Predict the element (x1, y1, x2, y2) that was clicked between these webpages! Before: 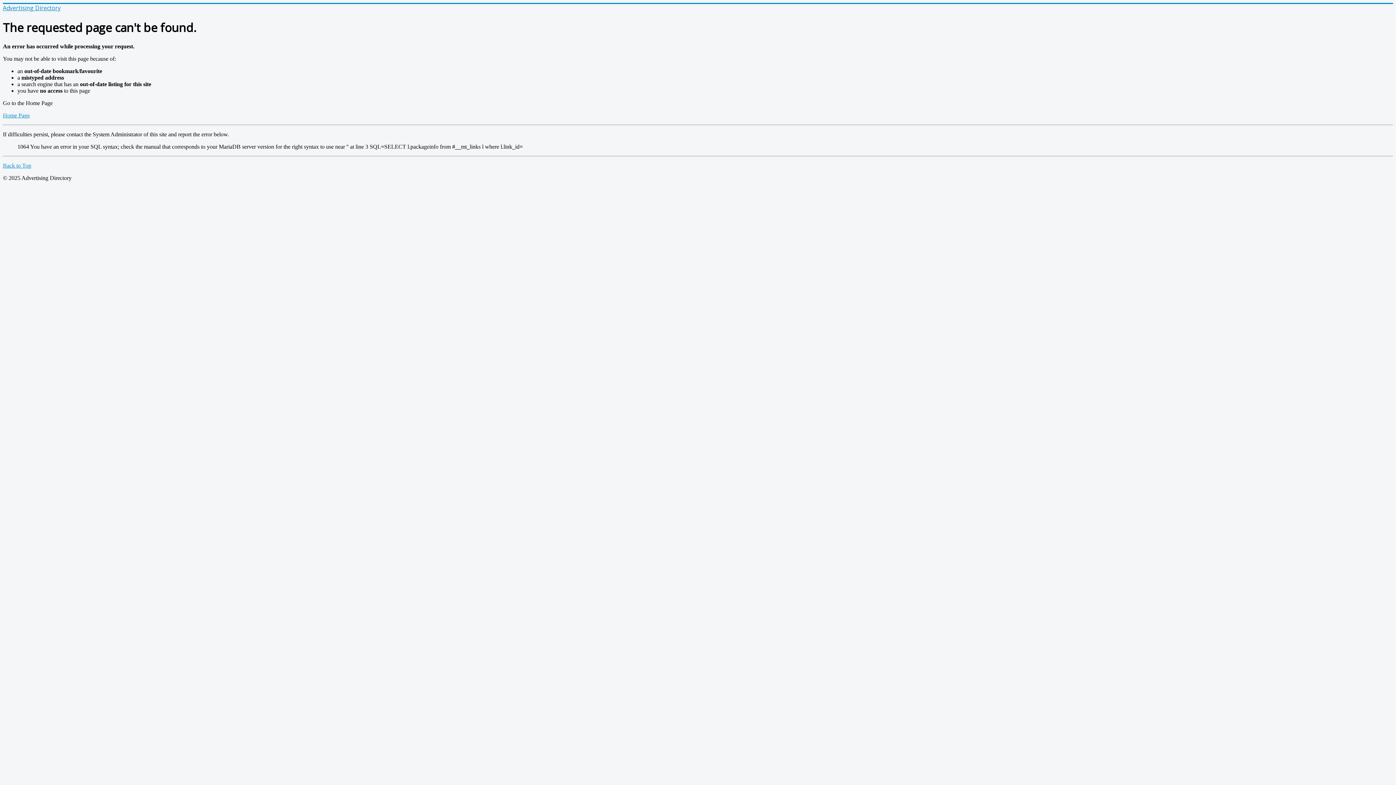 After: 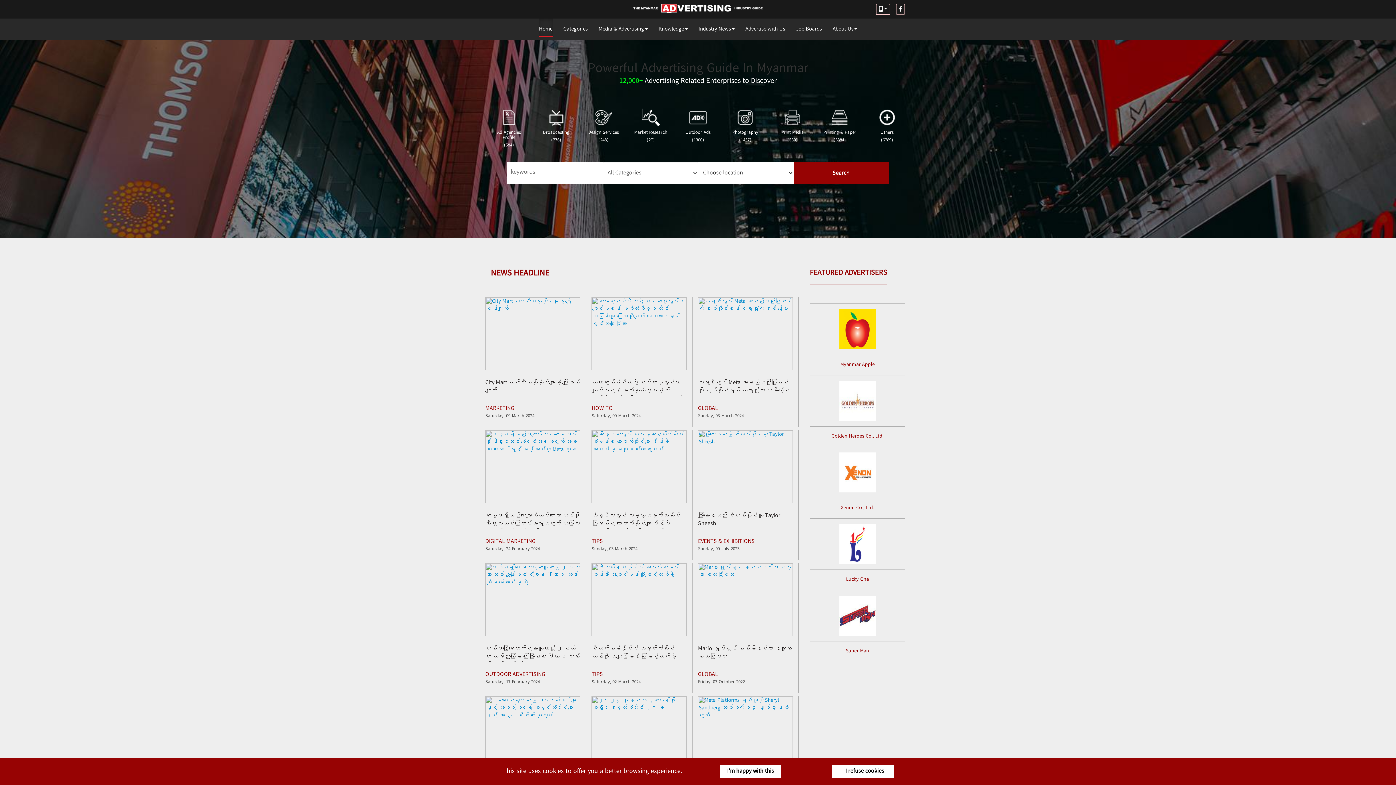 Action: bbox: (2, 5, 60, 11) label: Advertising Directory